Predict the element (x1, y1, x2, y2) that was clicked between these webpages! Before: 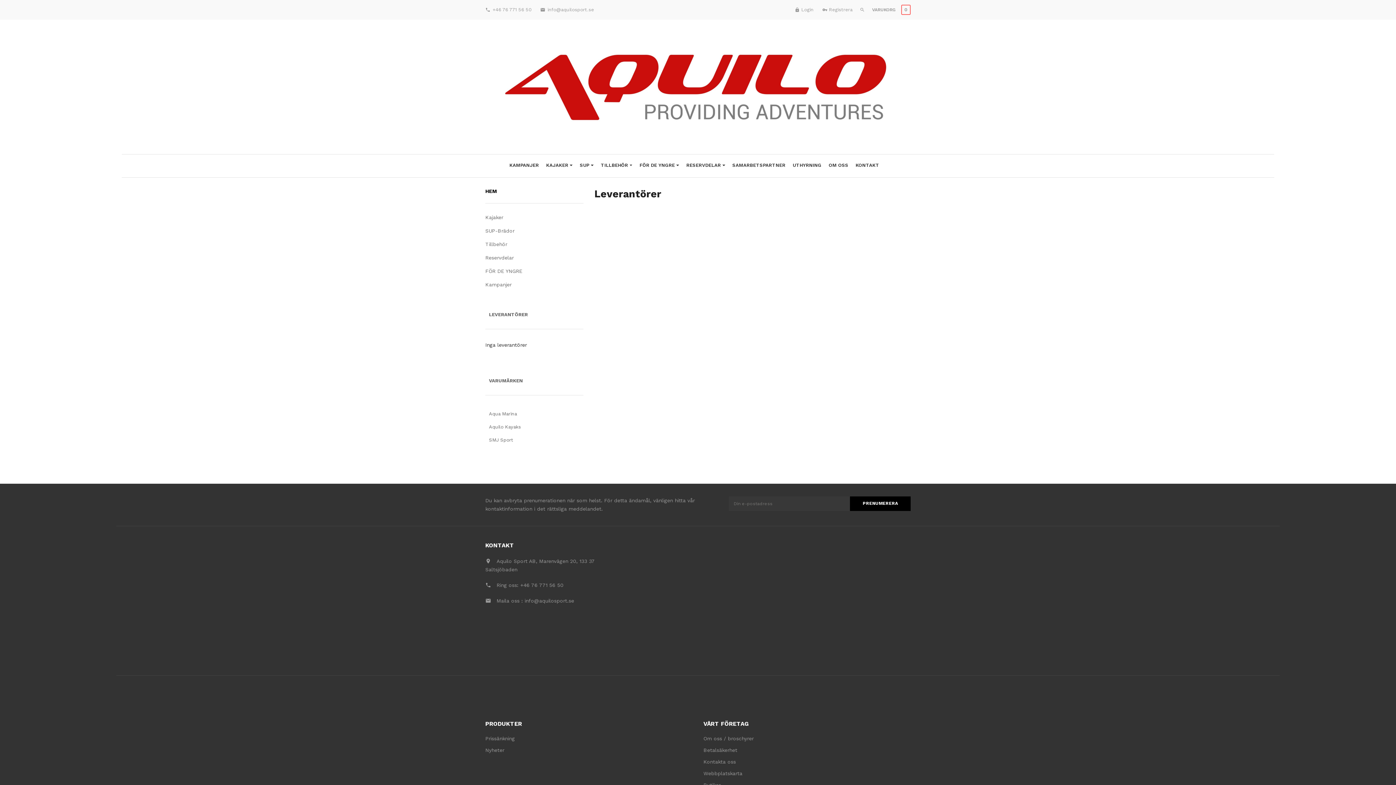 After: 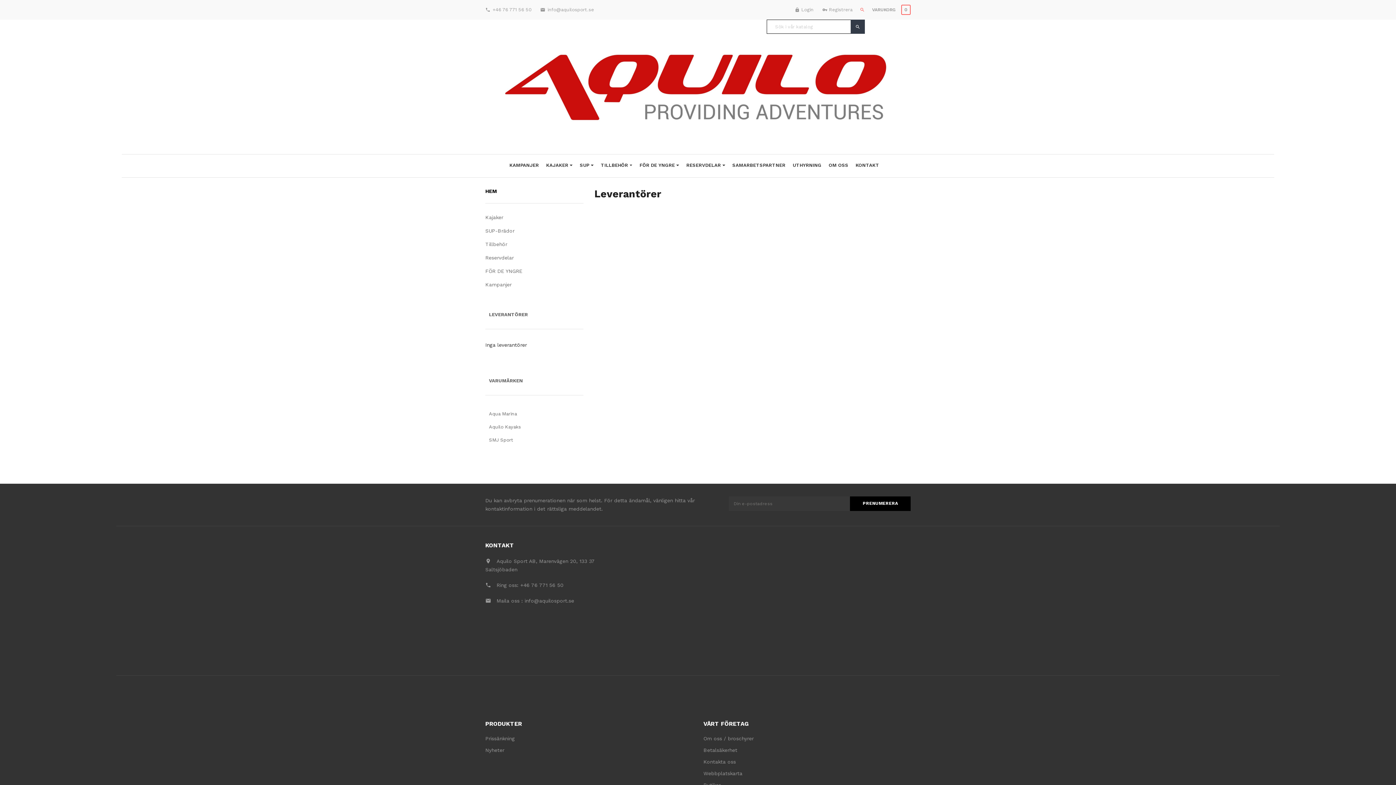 Action: label:  bbox: (860, 6, 865, 13)